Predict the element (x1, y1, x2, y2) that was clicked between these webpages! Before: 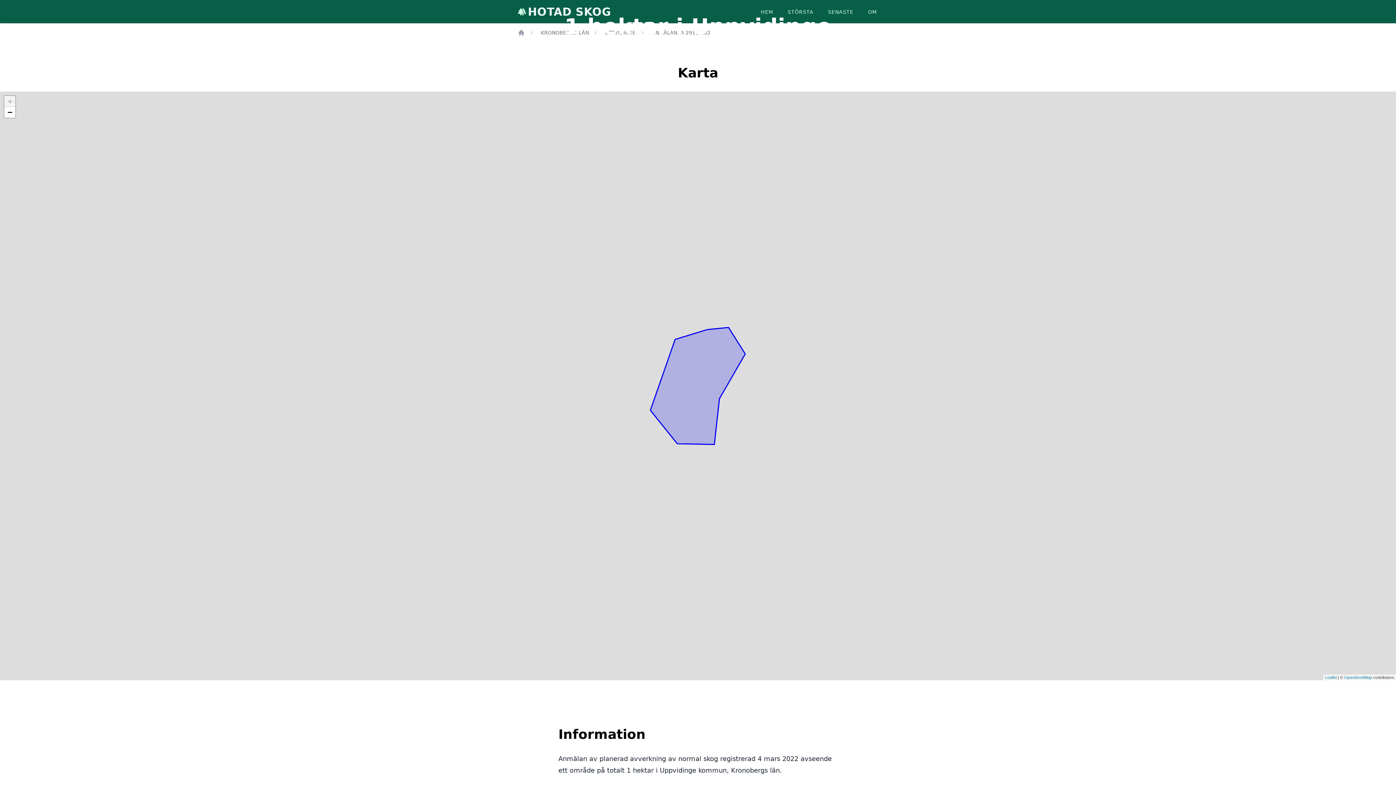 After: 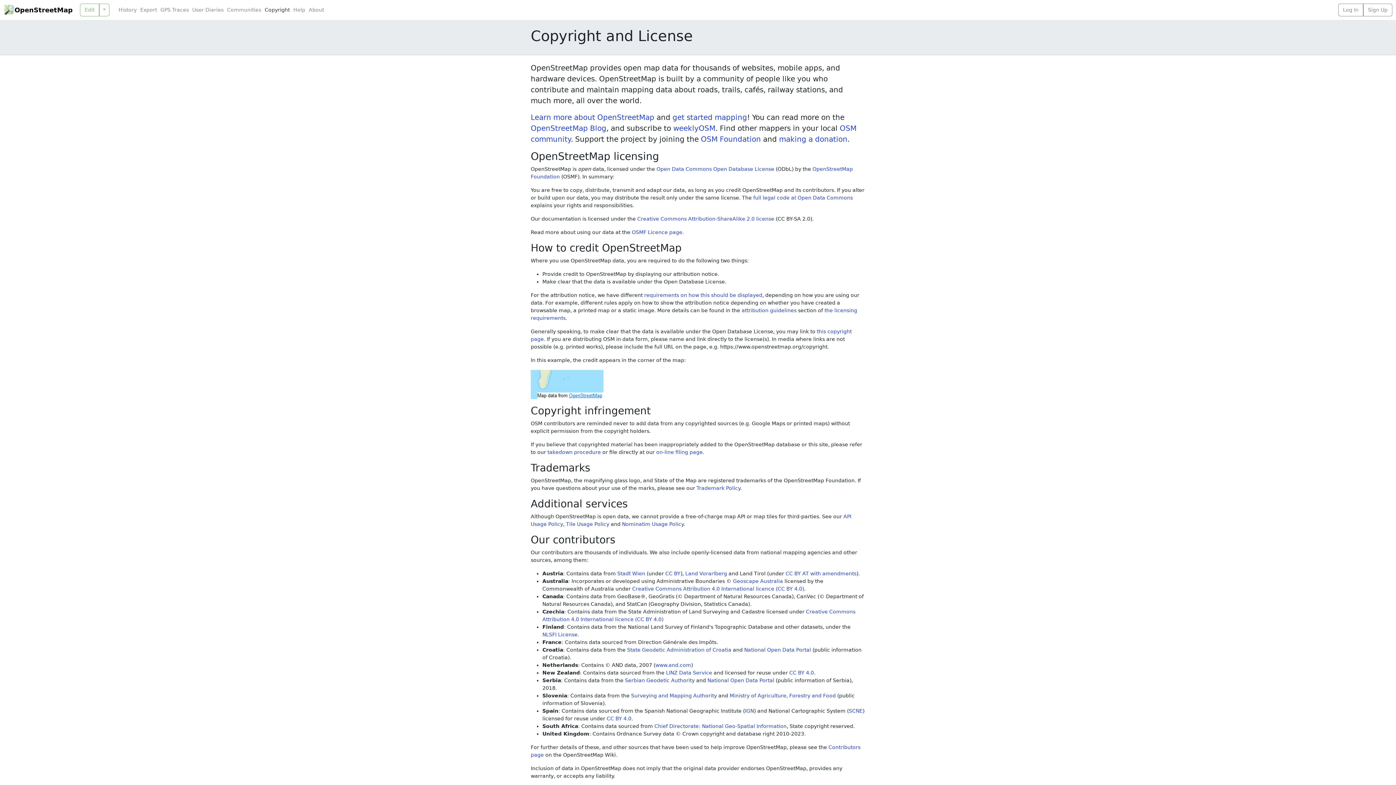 Action: bbox: (1344, 675, 1372, 680) label: OpenStreetMap